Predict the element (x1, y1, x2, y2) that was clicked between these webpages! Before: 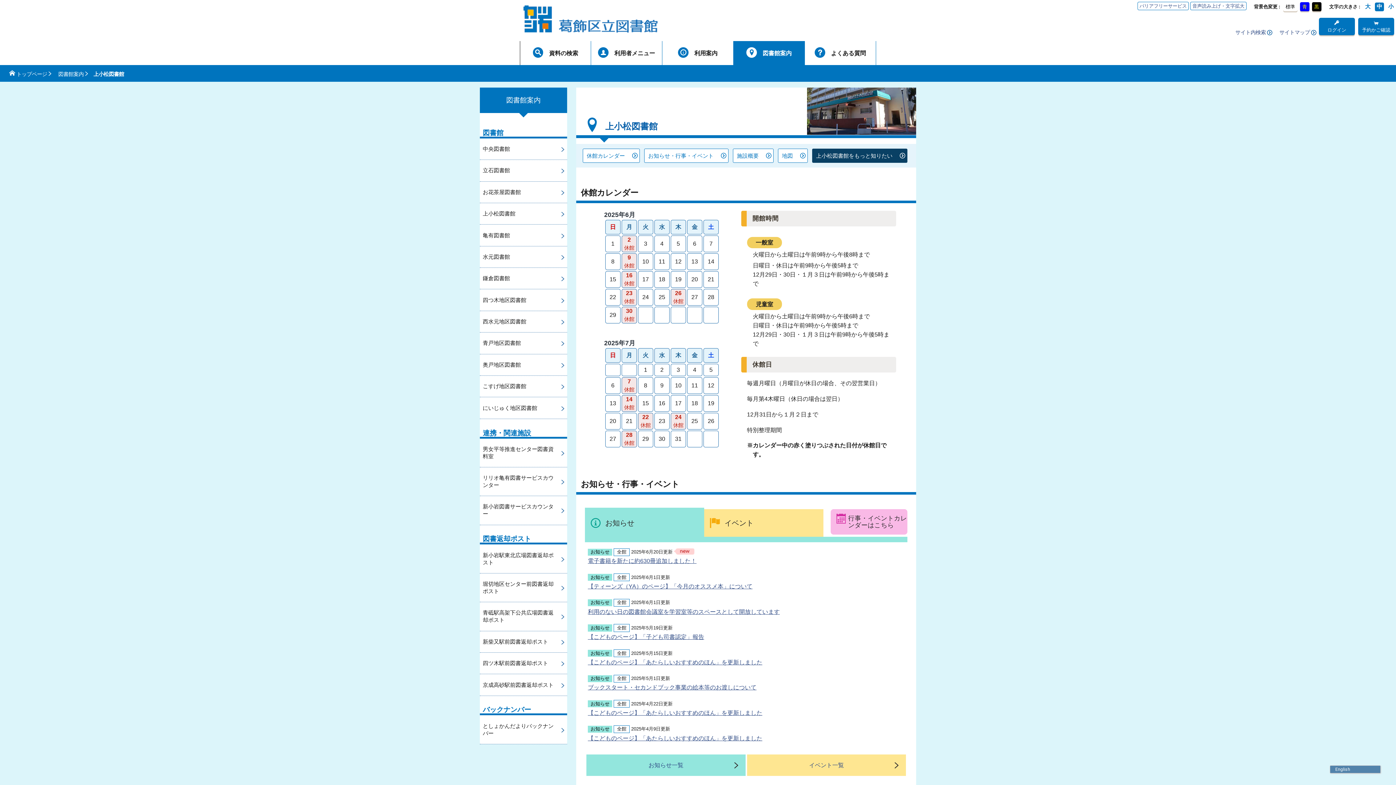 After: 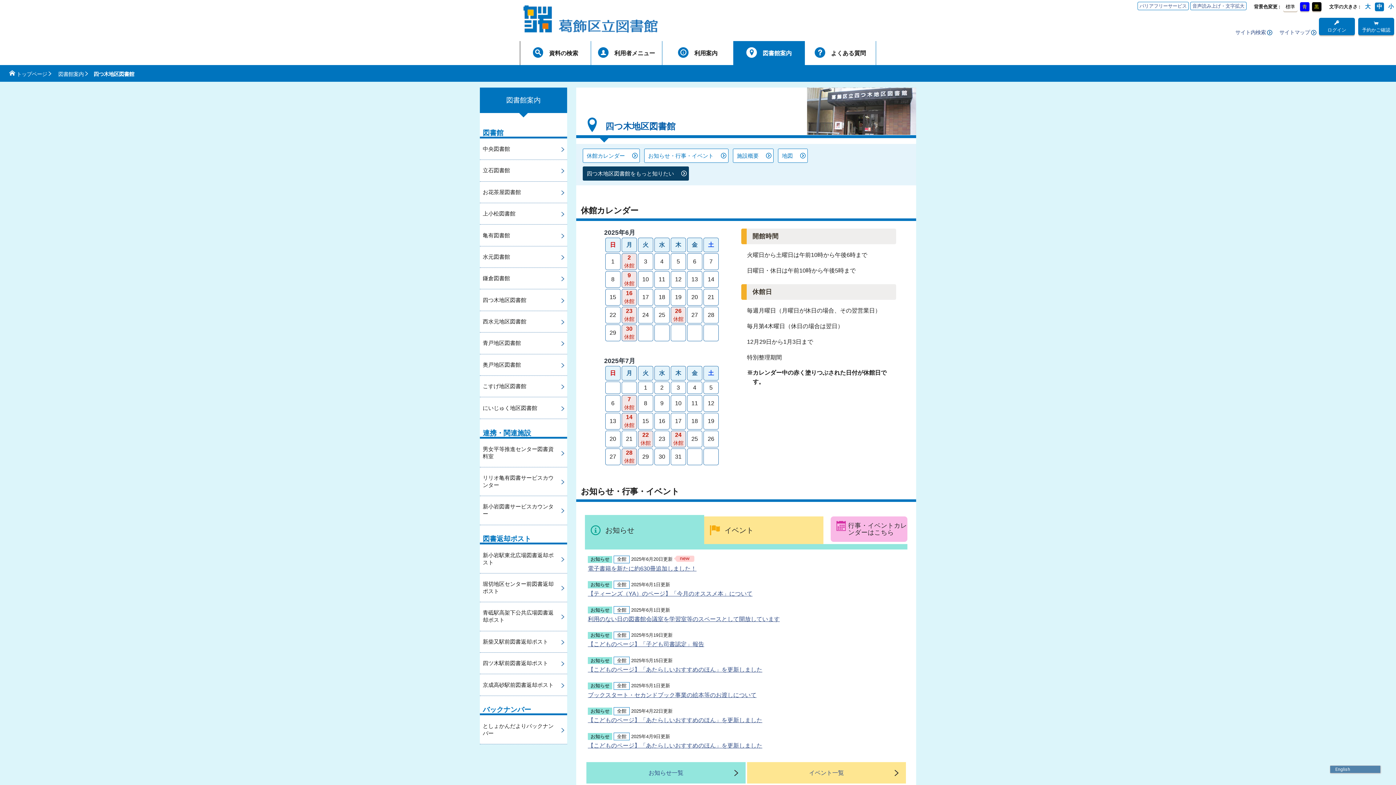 Action: bbox: (480, 289, 567, 311) label: 四つ木地区図書館